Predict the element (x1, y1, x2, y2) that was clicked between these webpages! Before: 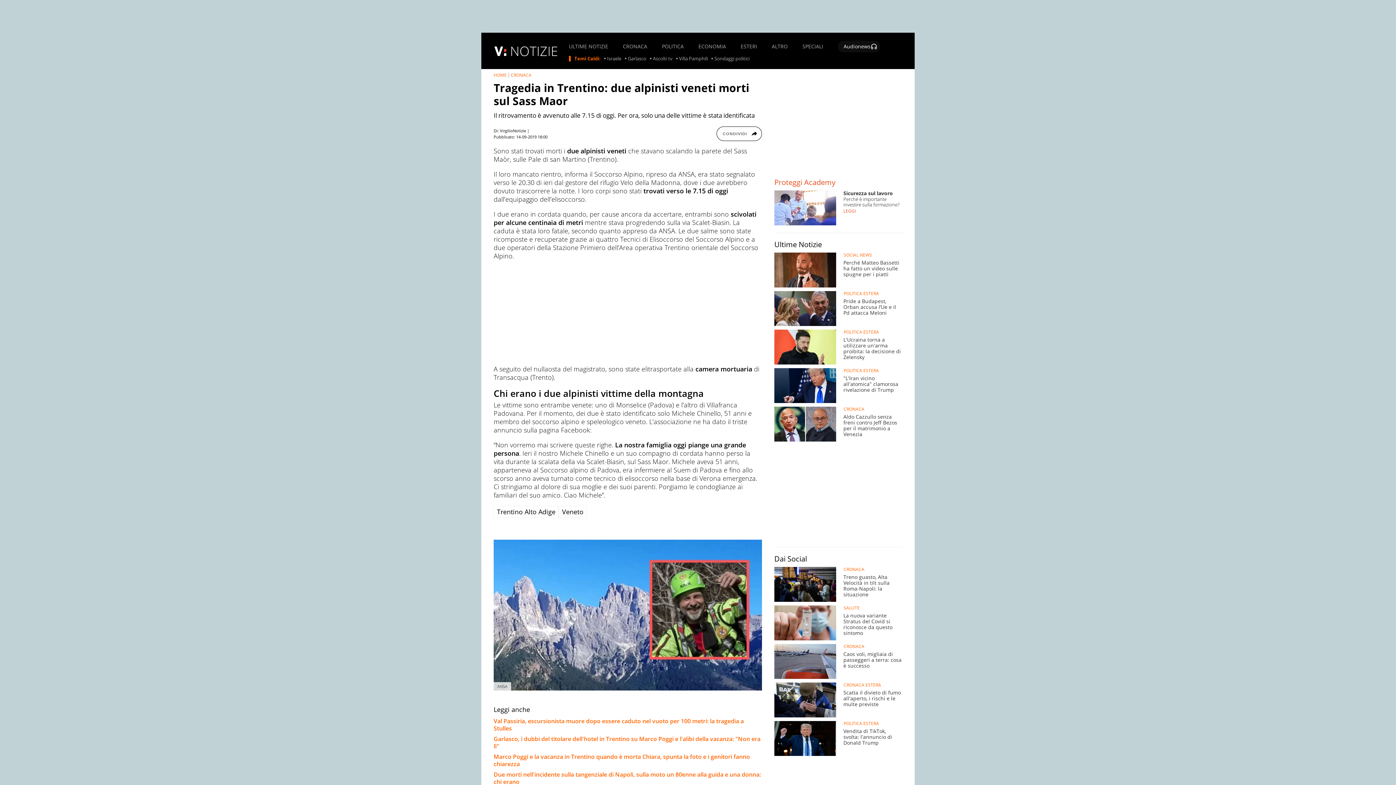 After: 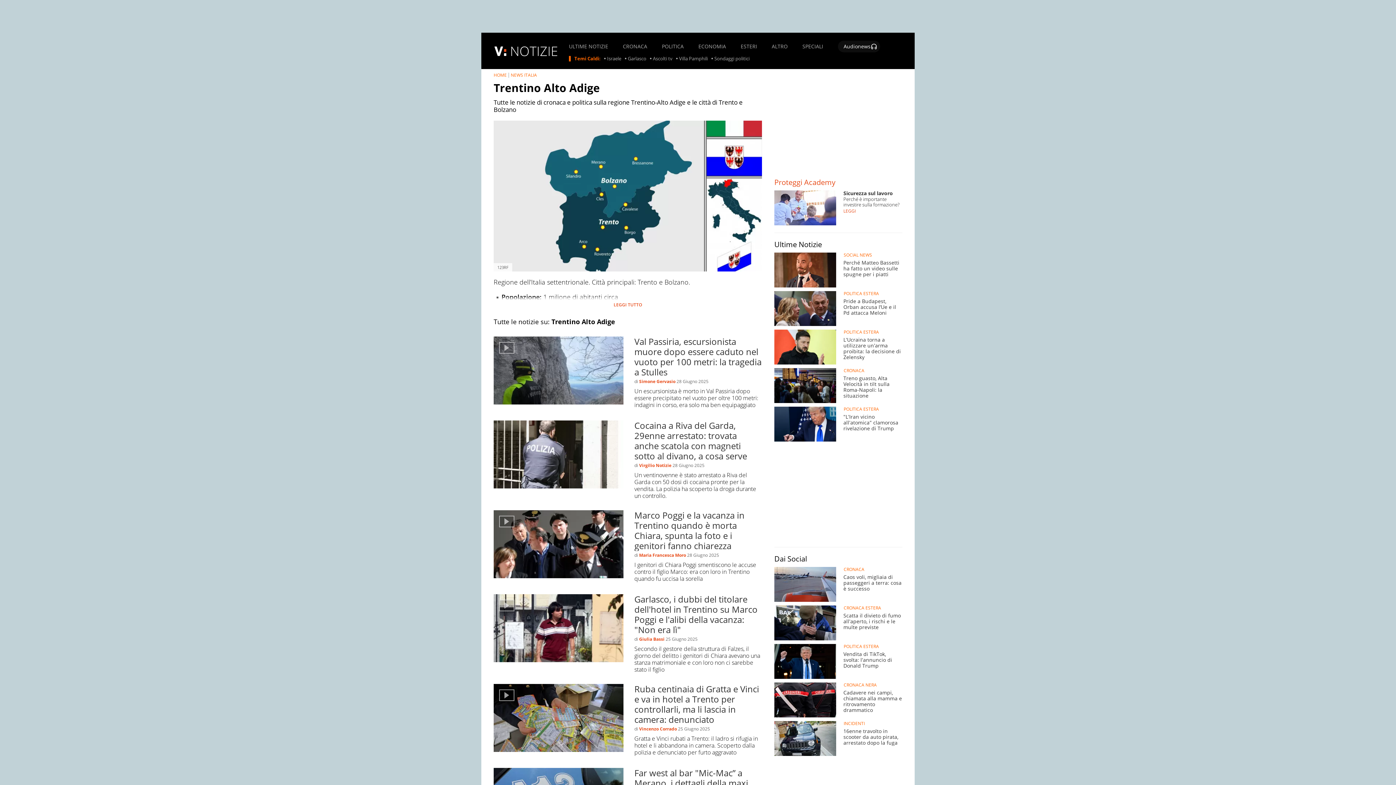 Action: bbox: (493, 506, 558, 518) label: Trentino Alto Adige